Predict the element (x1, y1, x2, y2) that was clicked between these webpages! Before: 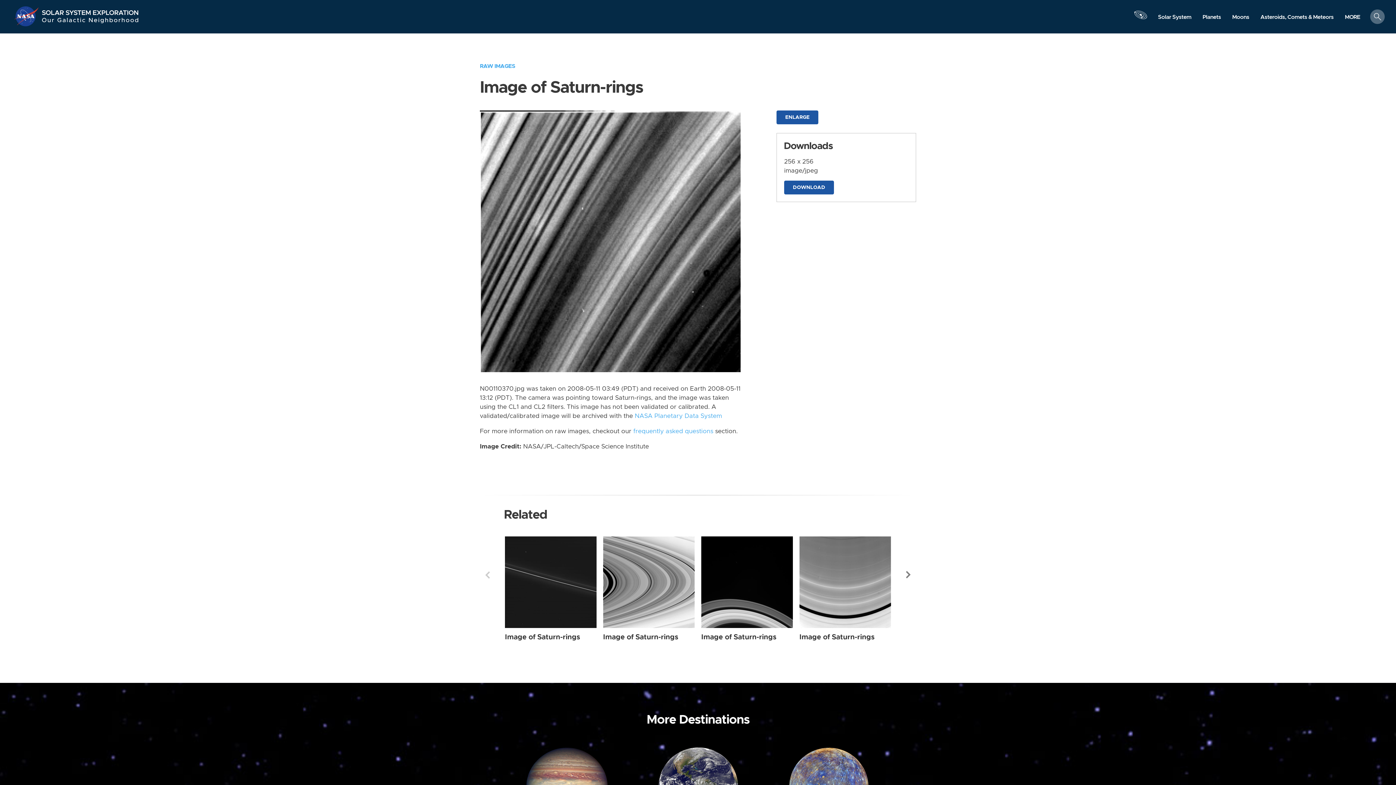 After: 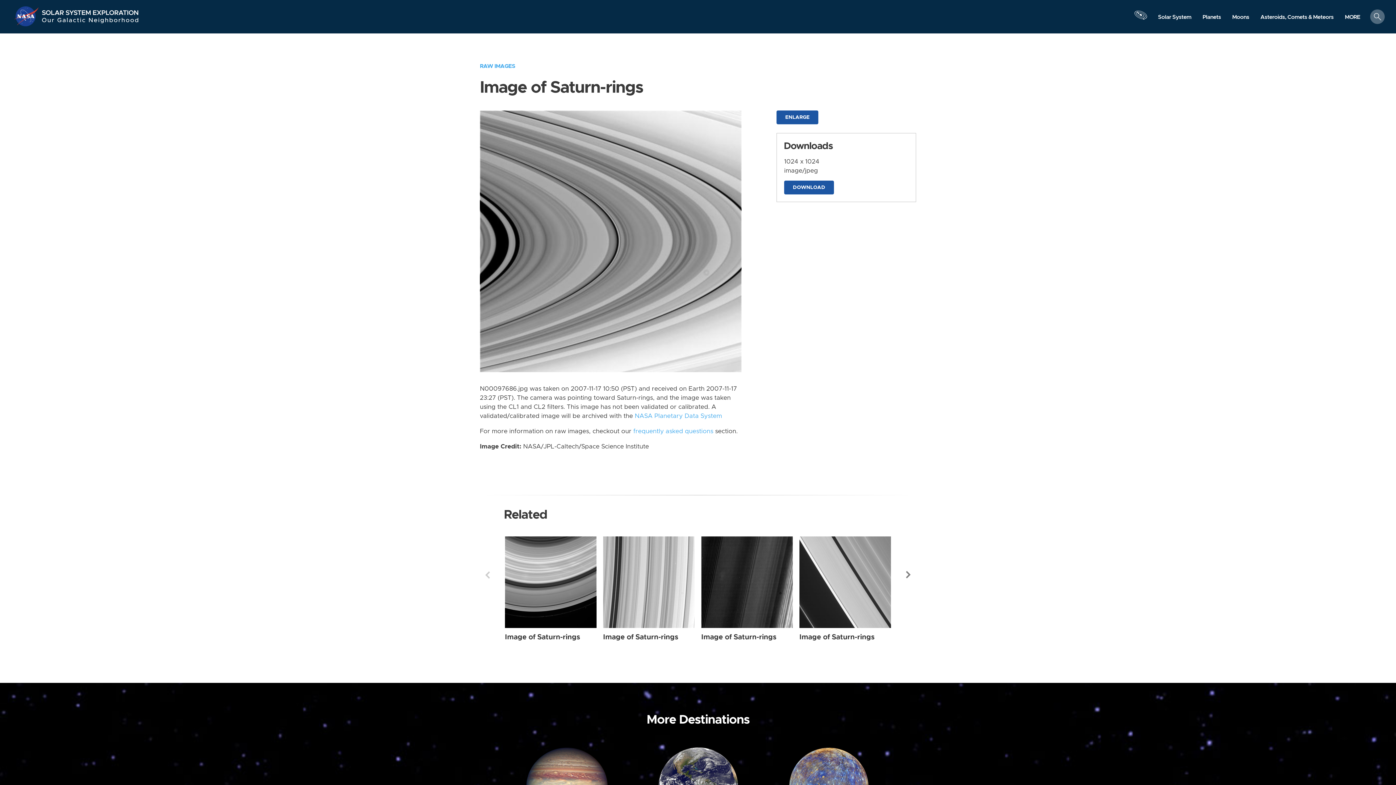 Action: label: Image of Saturn-rings bbox: (603, 633, 678, 640)